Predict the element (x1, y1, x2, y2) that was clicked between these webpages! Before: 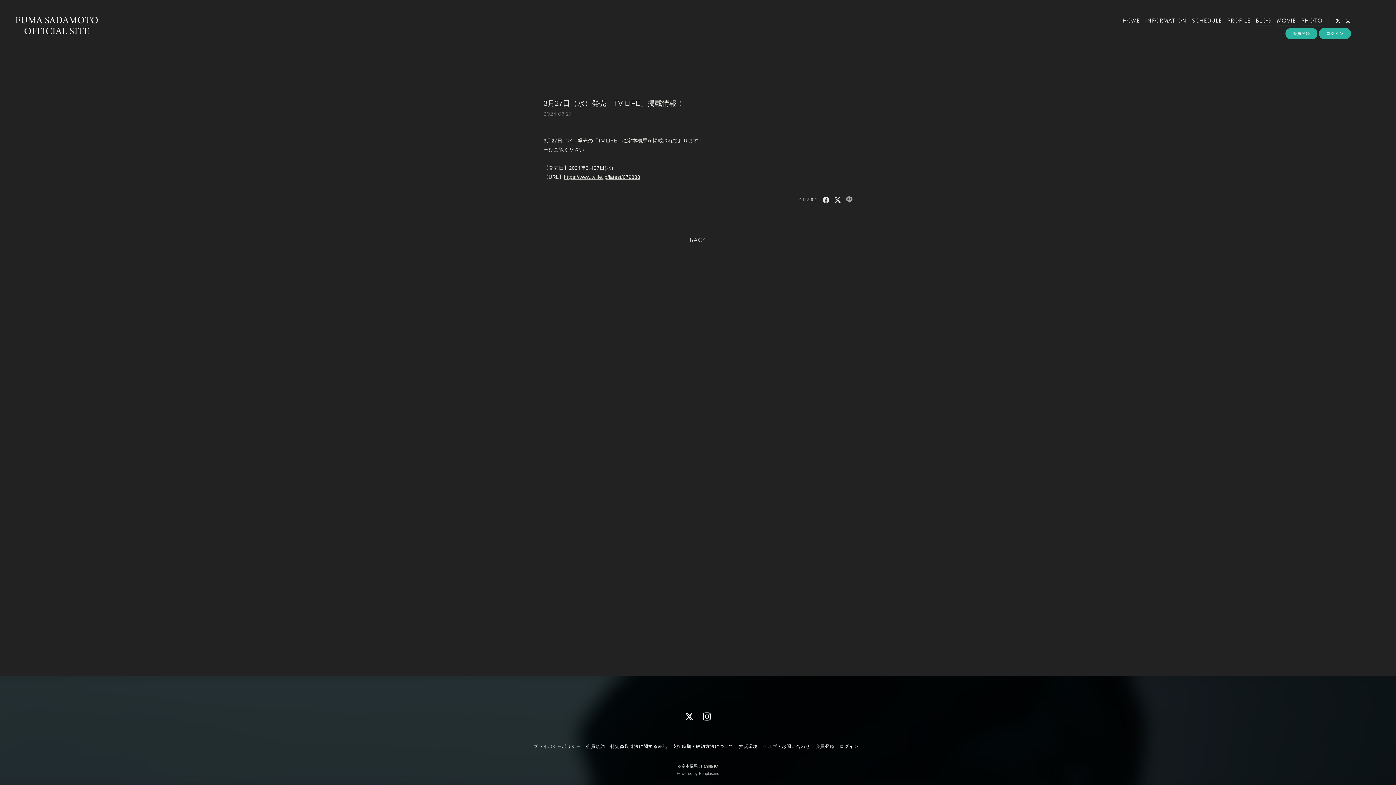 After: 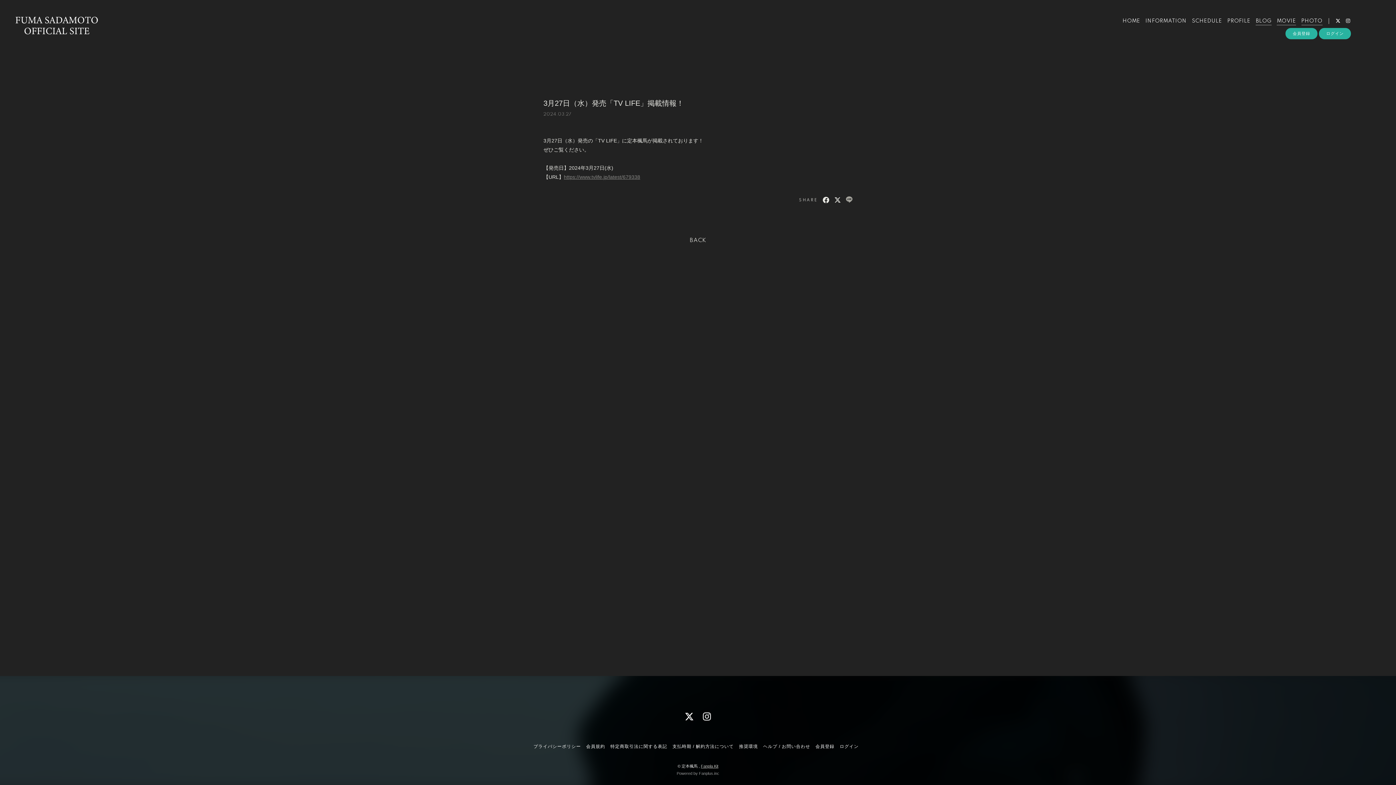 Action: bbox: (564, 174, 640, 180) label: https://www.tvlife.jp/latest/679338